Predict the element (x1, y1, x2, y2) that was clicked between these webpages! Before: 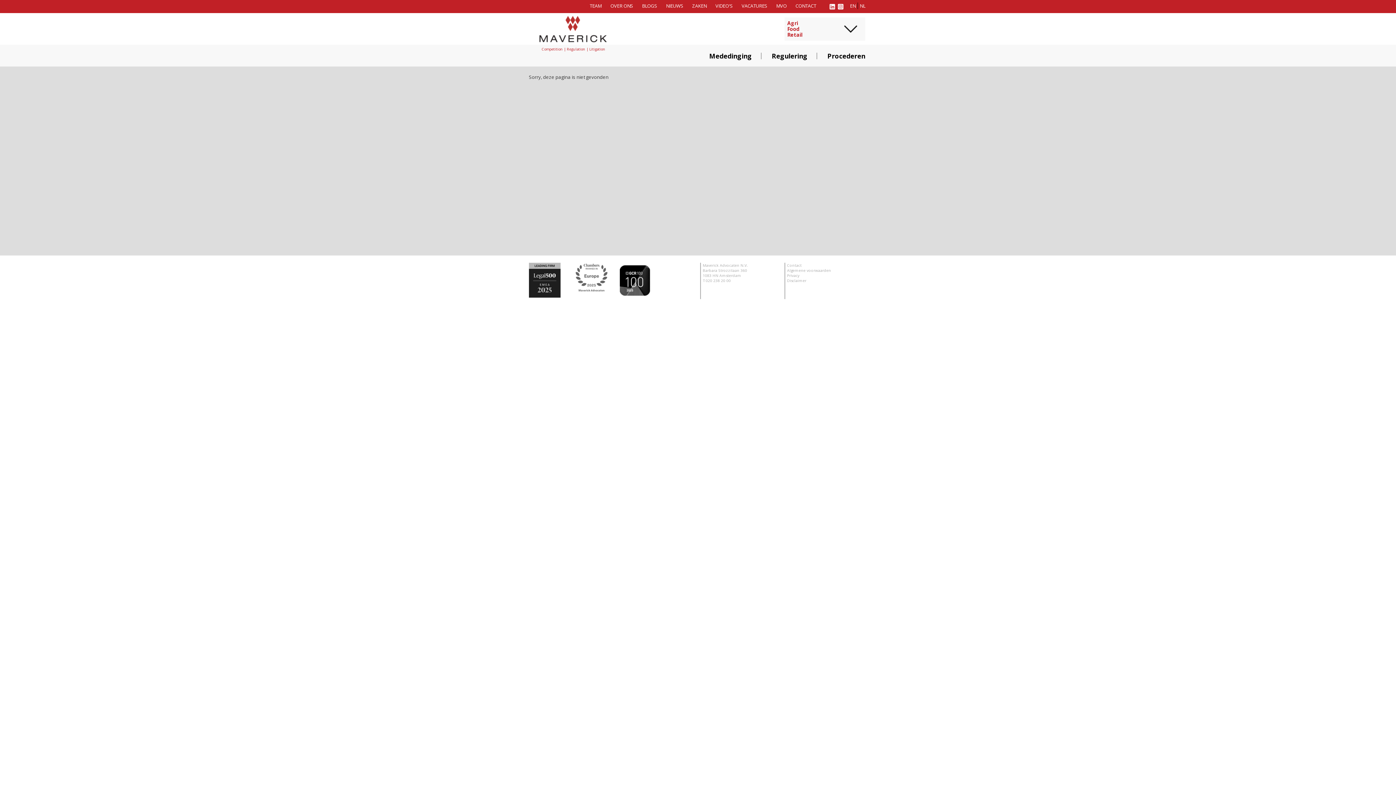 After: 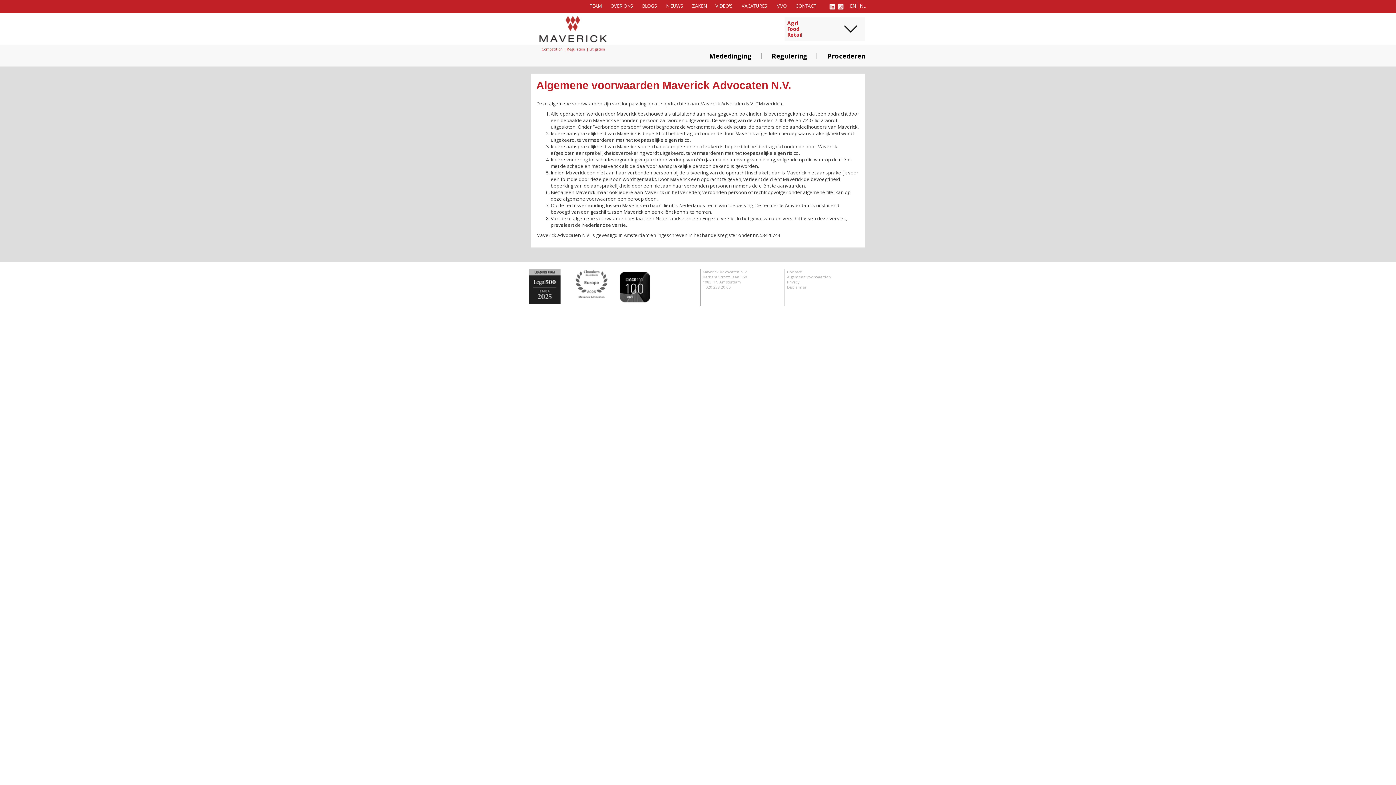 Action: bbox: (787, 267, 831, 272) label: Algemene voorwaarden